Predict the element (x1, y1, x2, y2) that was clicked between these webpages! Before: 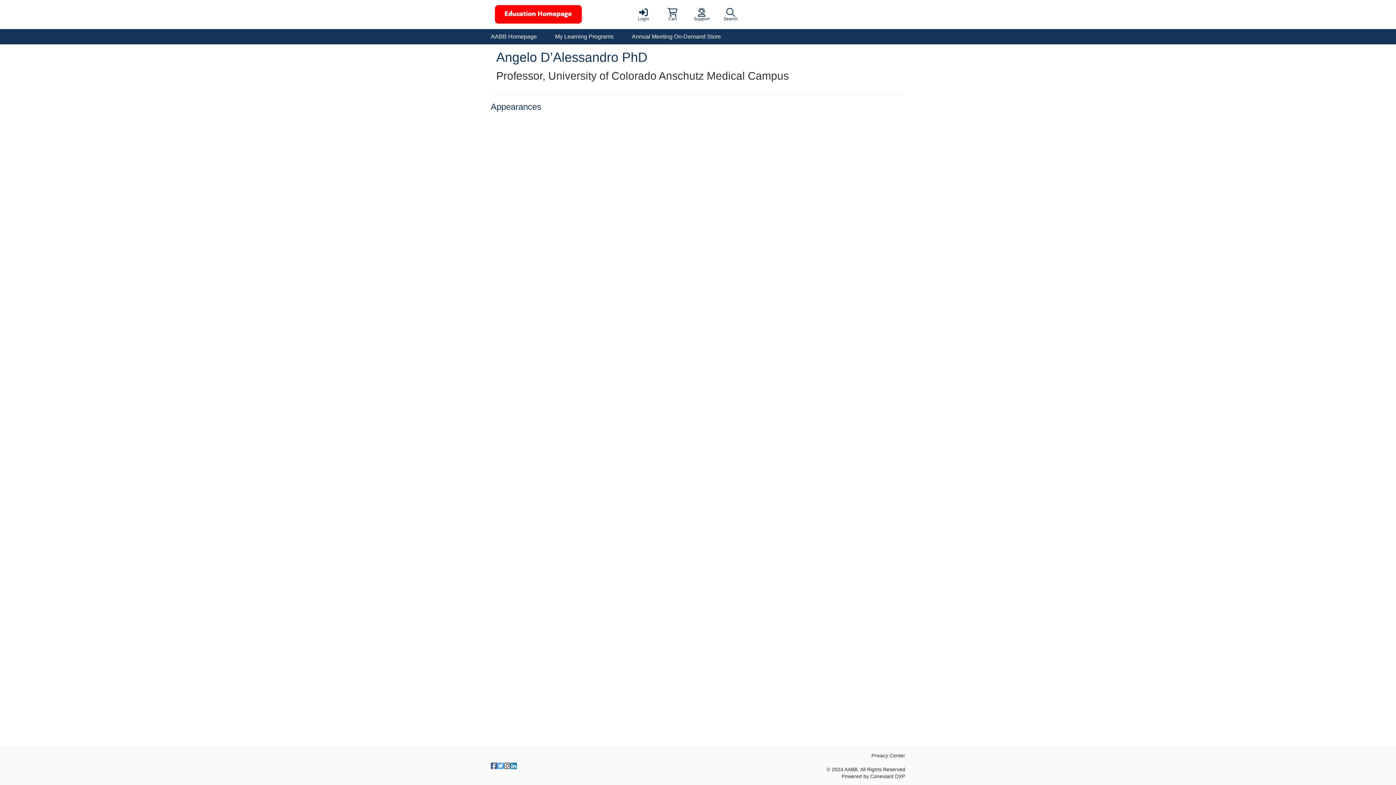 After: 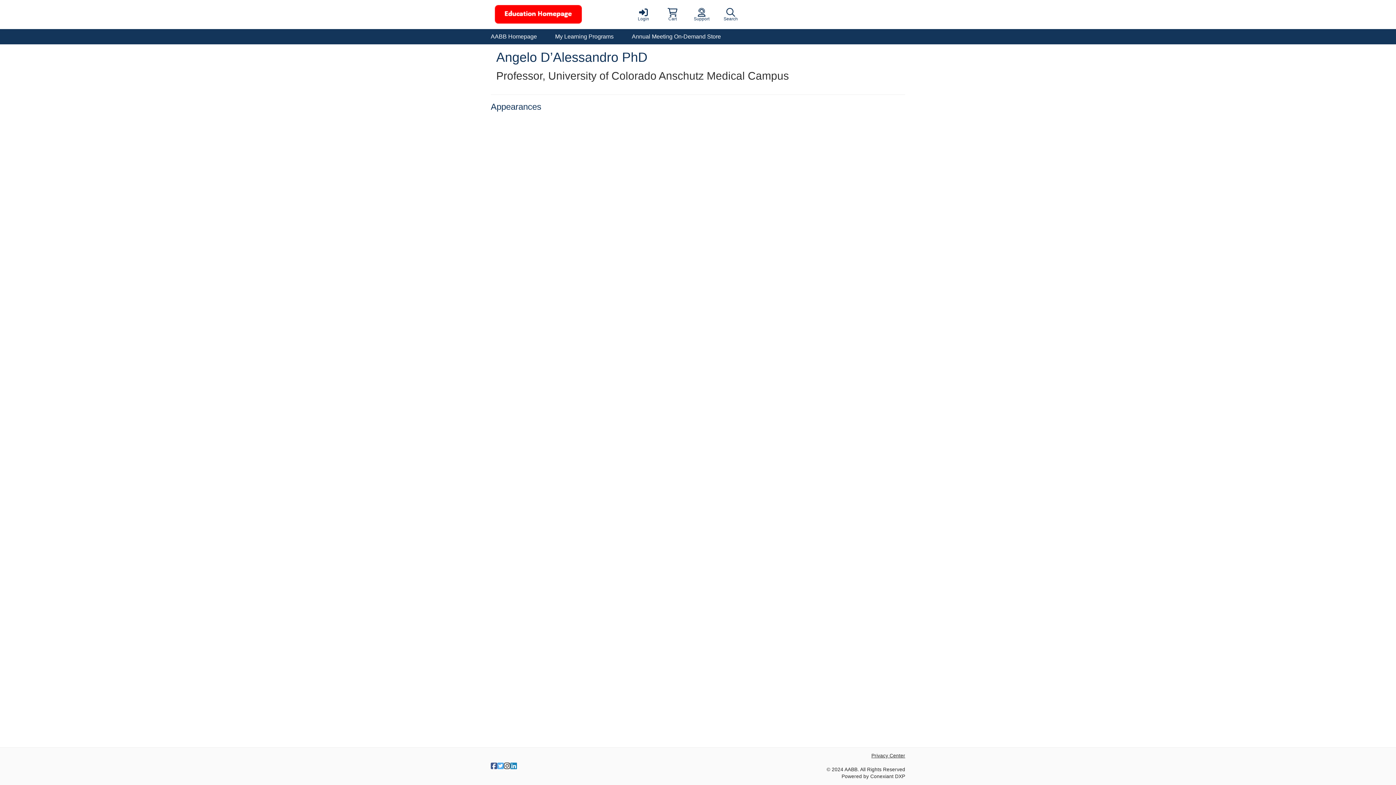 Action: bbox: (871, 753, 905, 759) label: Privacy Center